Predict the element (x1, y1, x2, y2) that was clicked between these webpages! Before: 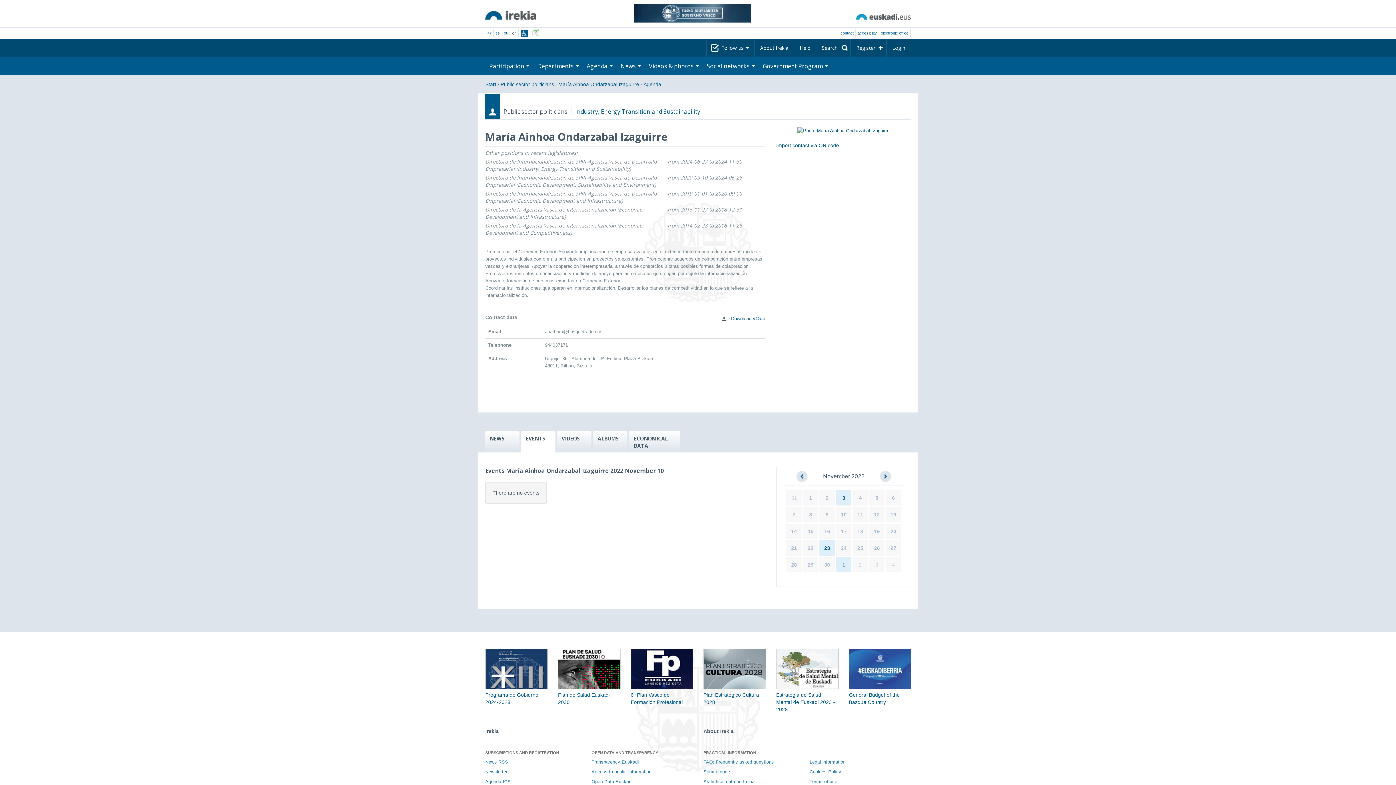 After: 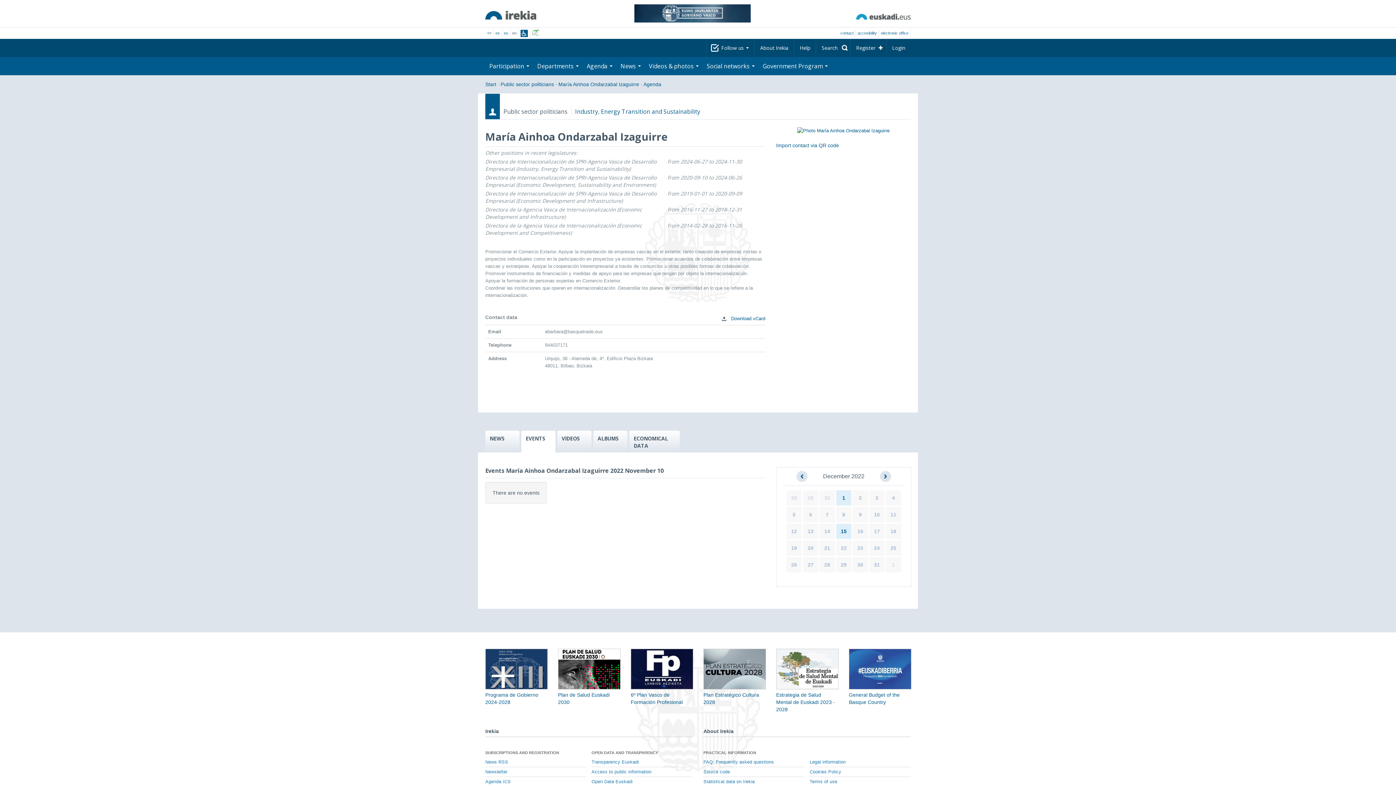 Action: bbox: (880, 471, 891, 482)